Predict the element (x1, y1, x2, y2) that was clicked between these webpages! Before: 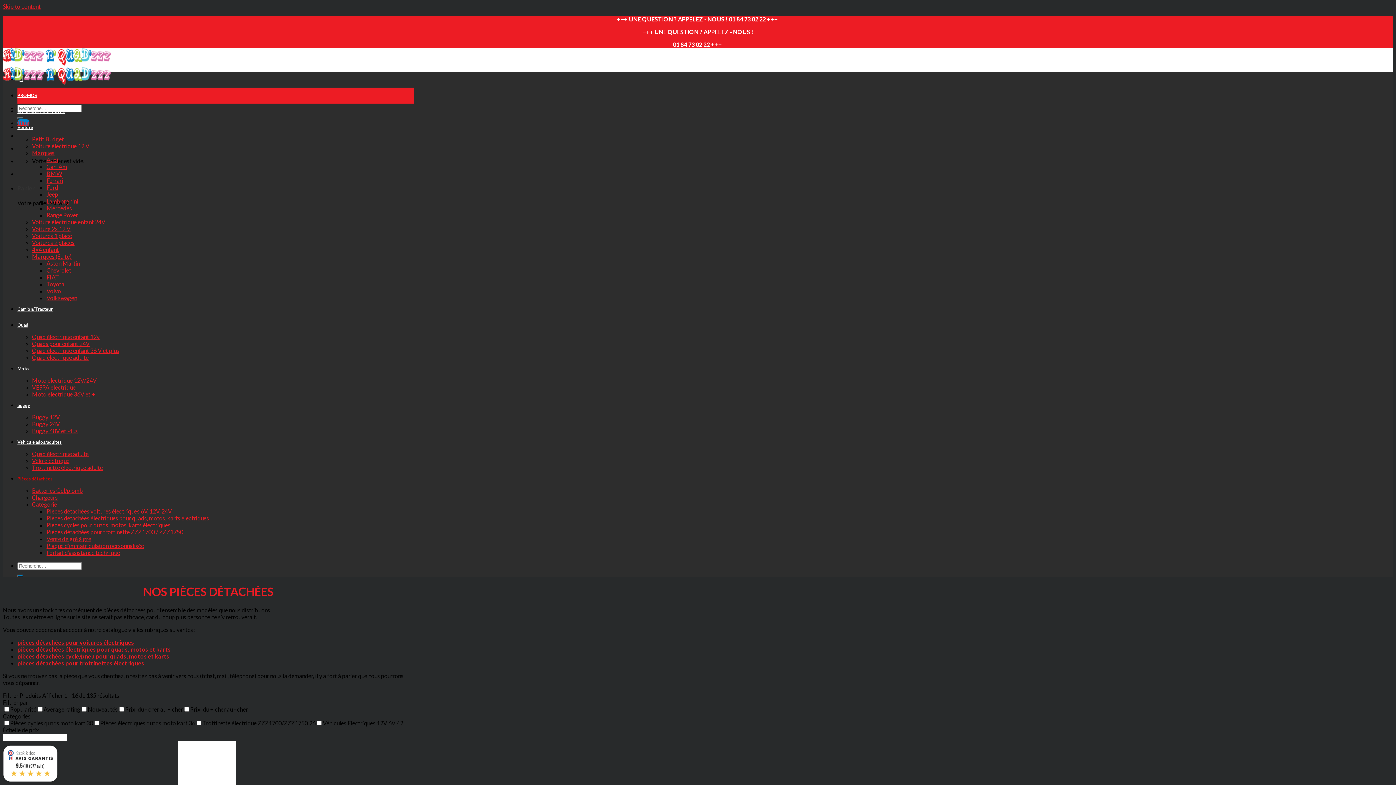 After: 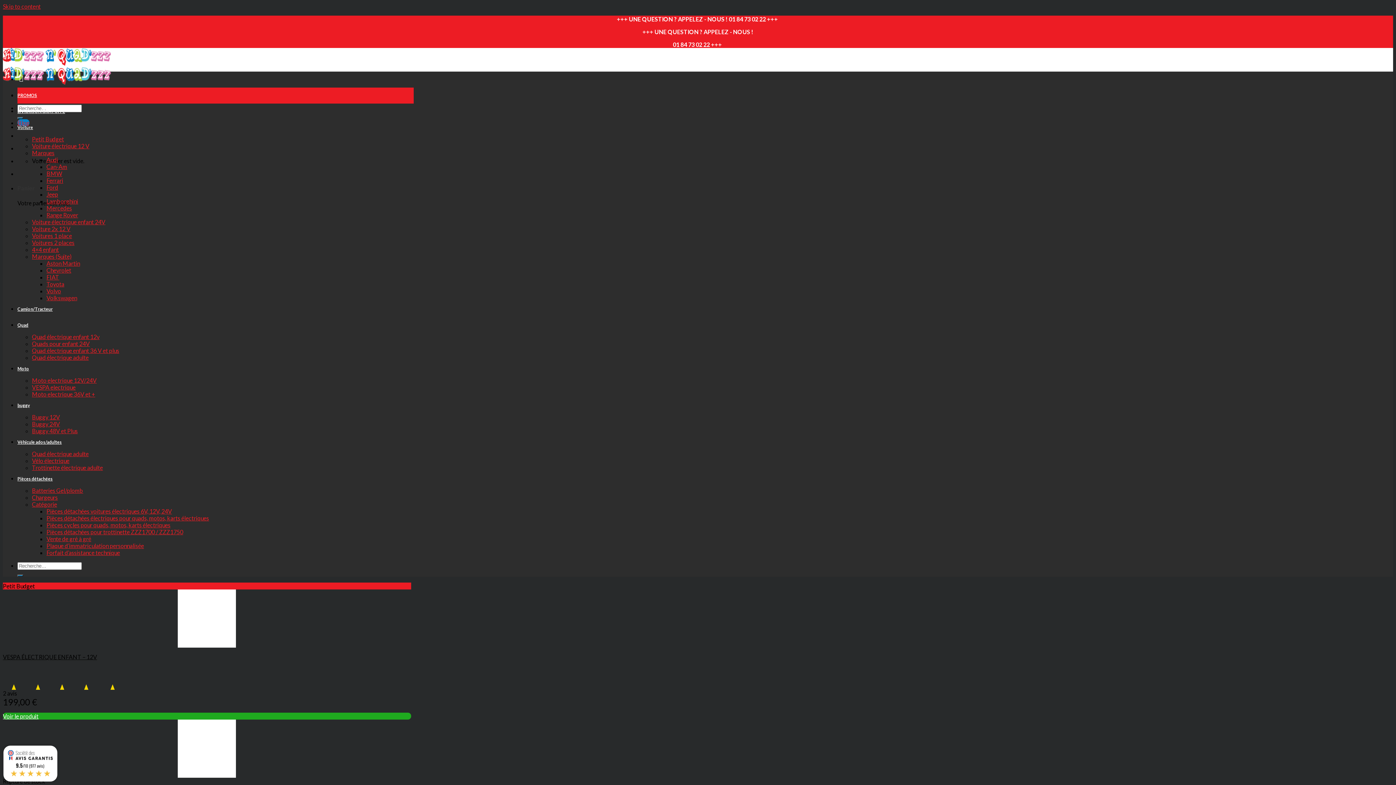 Action: label: Moto electrique 12V/24V bbox: (32, 377, 96, 384)